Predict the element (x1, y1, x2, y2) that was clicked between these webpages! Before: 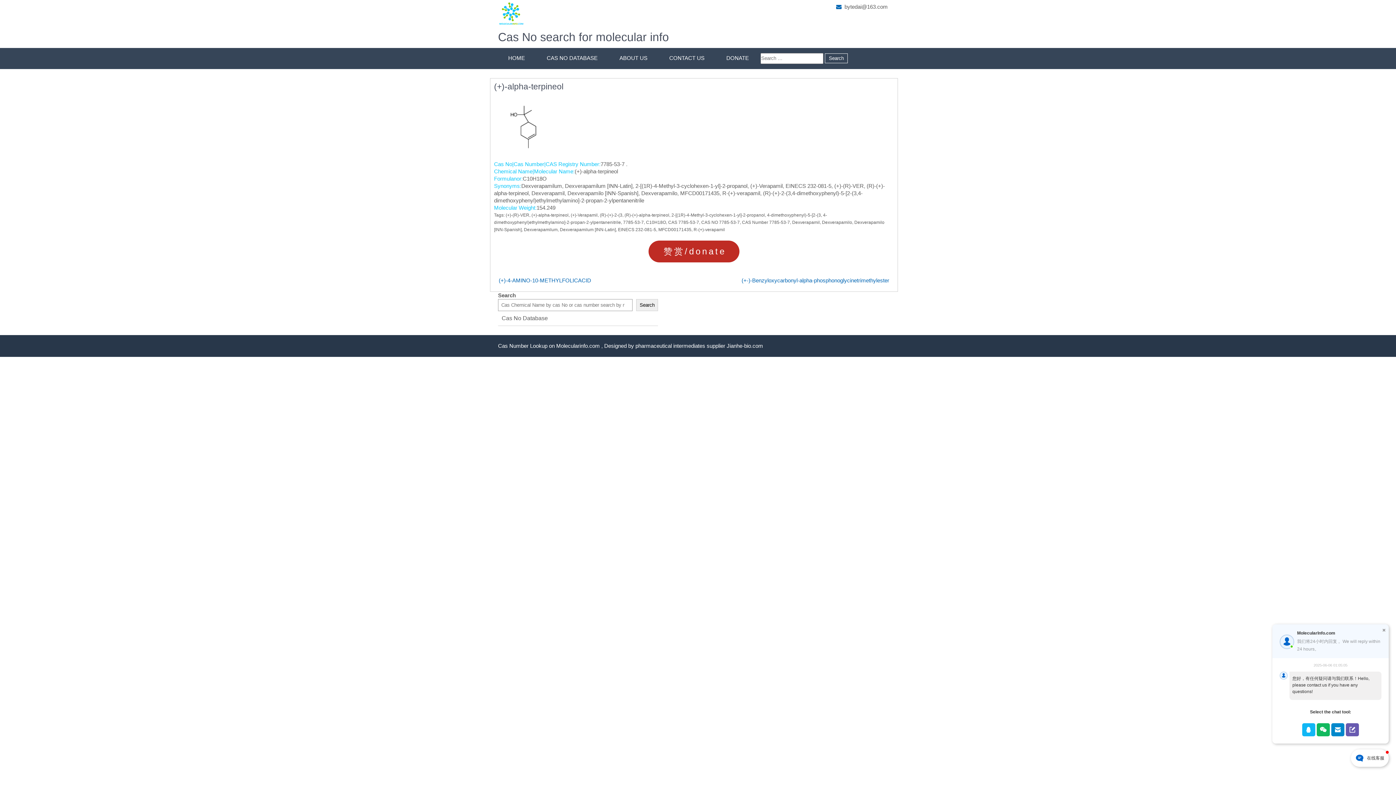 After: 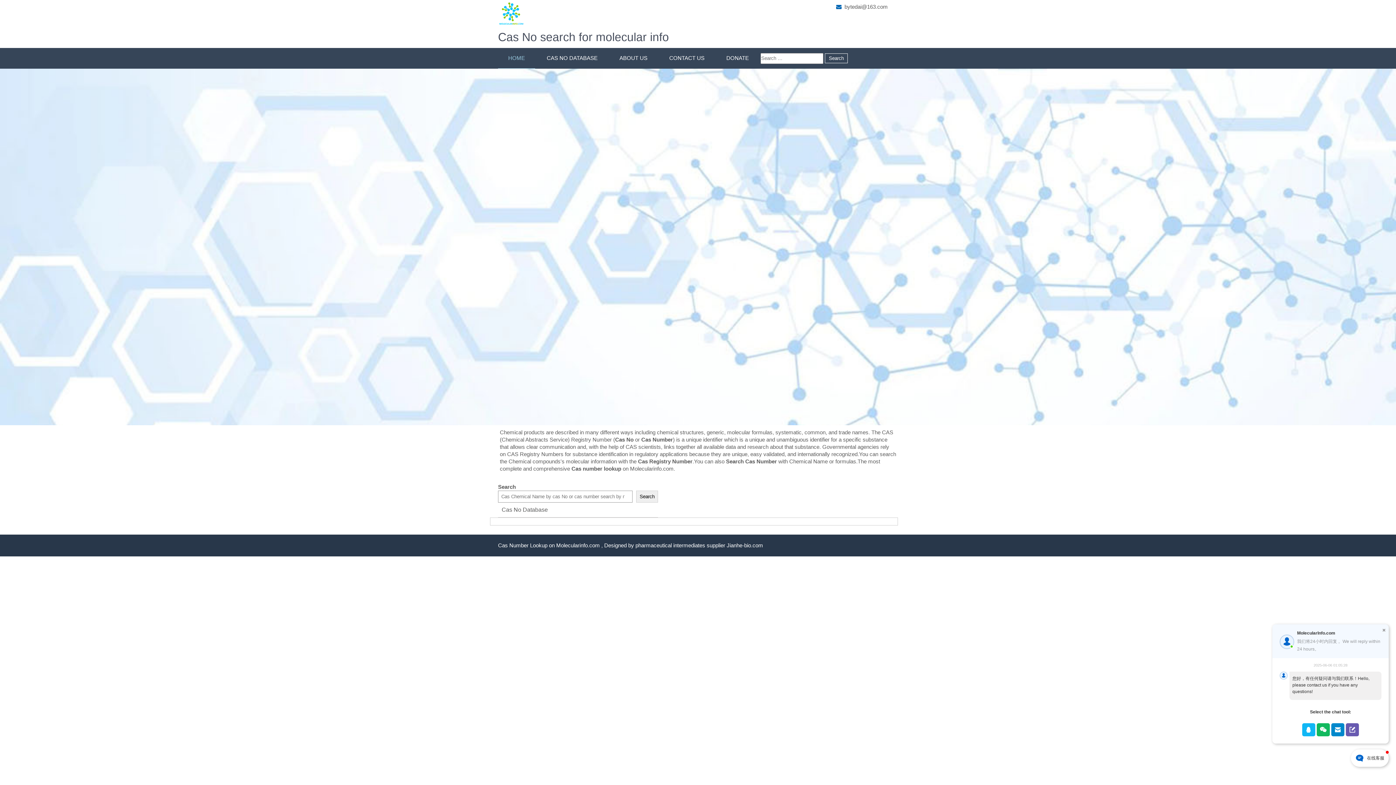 Action: label: Cas Number Lookup bbox: (498, 342, 547, 348)